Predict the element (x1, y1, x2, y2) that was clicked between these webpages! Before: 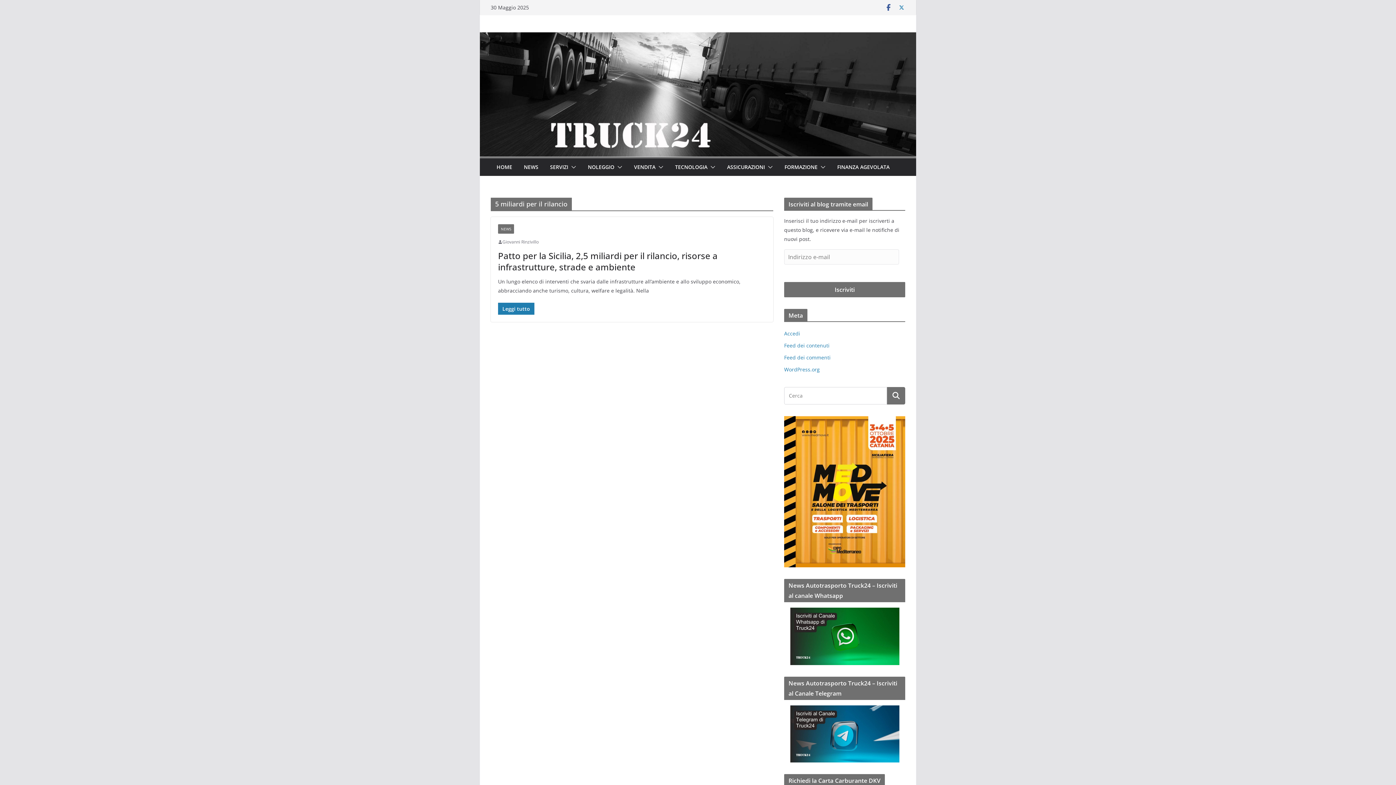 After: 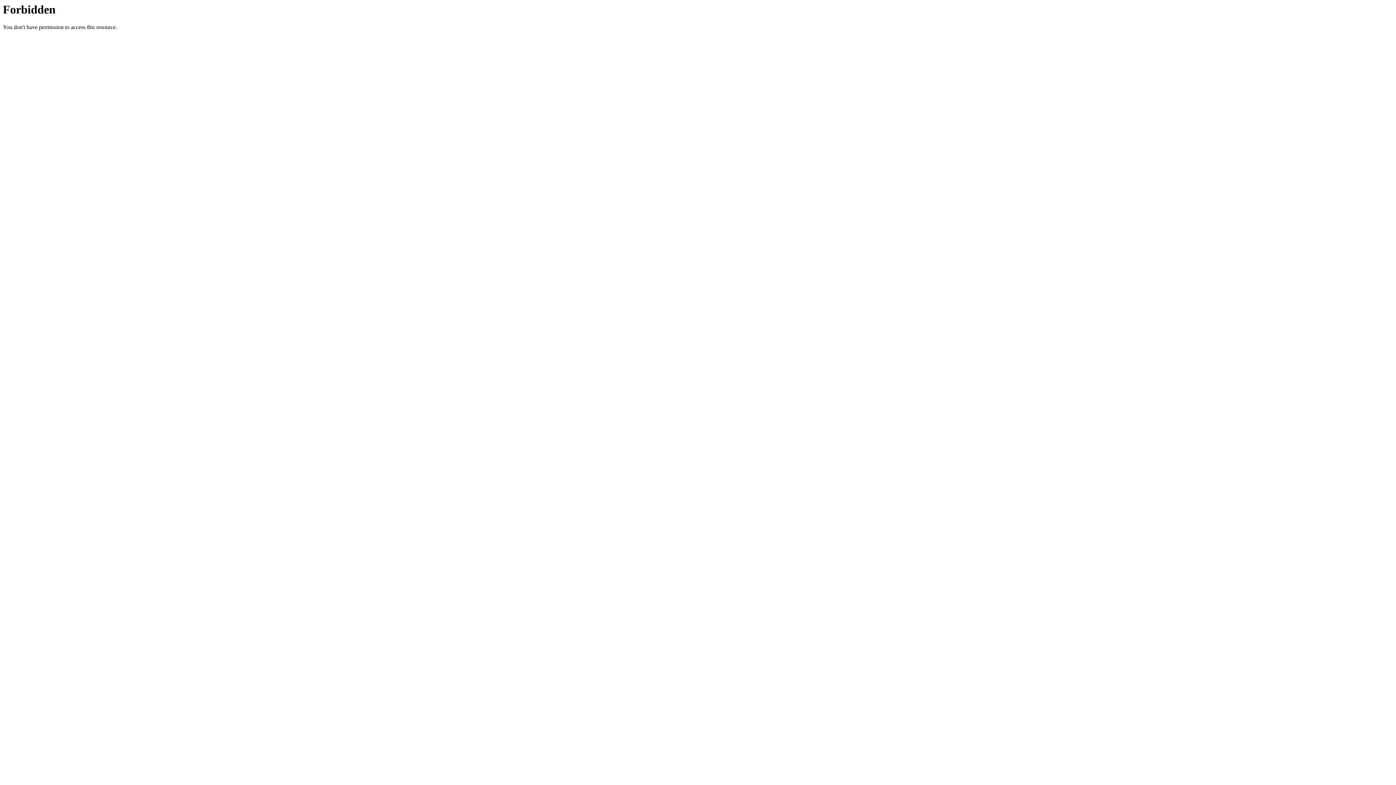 Action: bbox: (784, 416, 905, 567)